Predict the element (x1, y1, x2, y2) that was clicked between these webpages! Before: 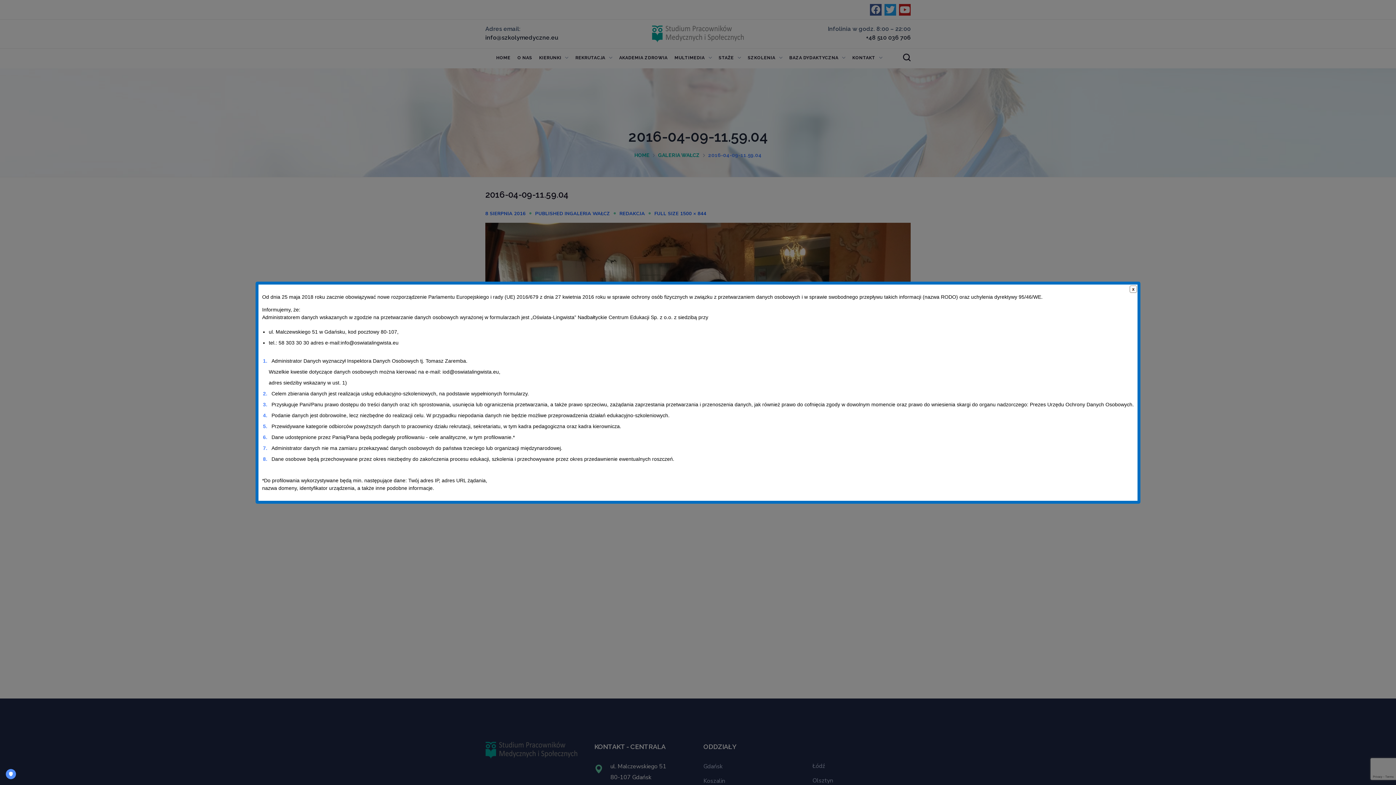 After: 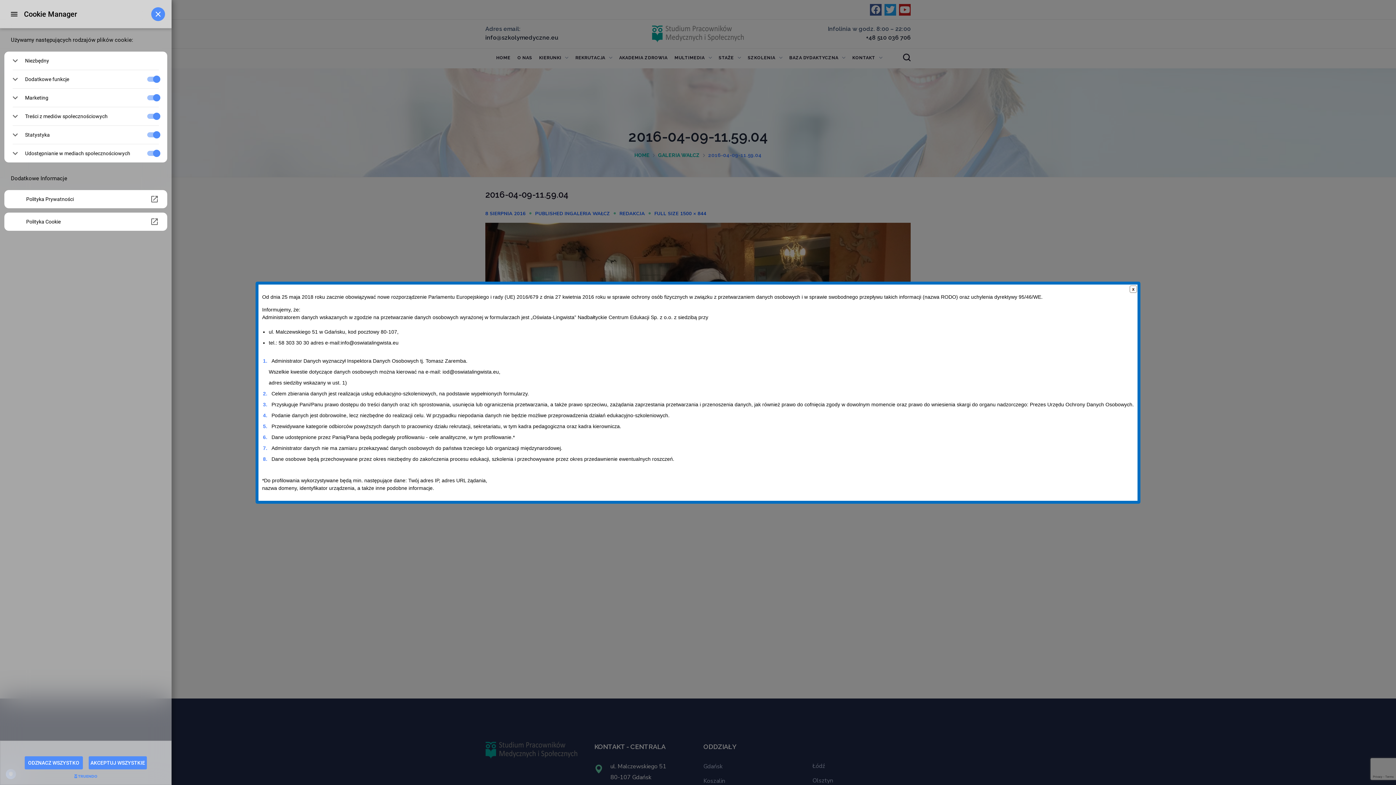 Action: bbox: (5, 769, 16, 779) label: PRIVACY